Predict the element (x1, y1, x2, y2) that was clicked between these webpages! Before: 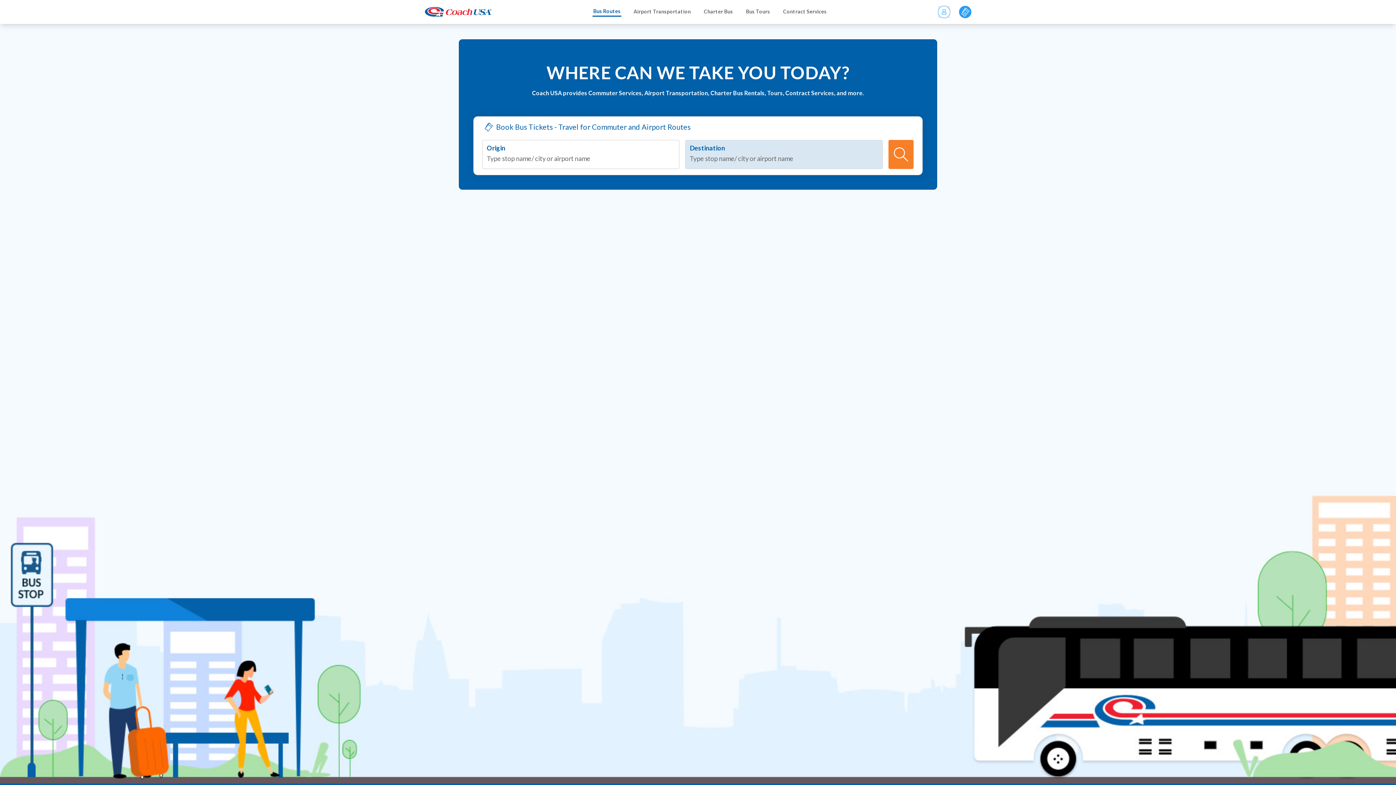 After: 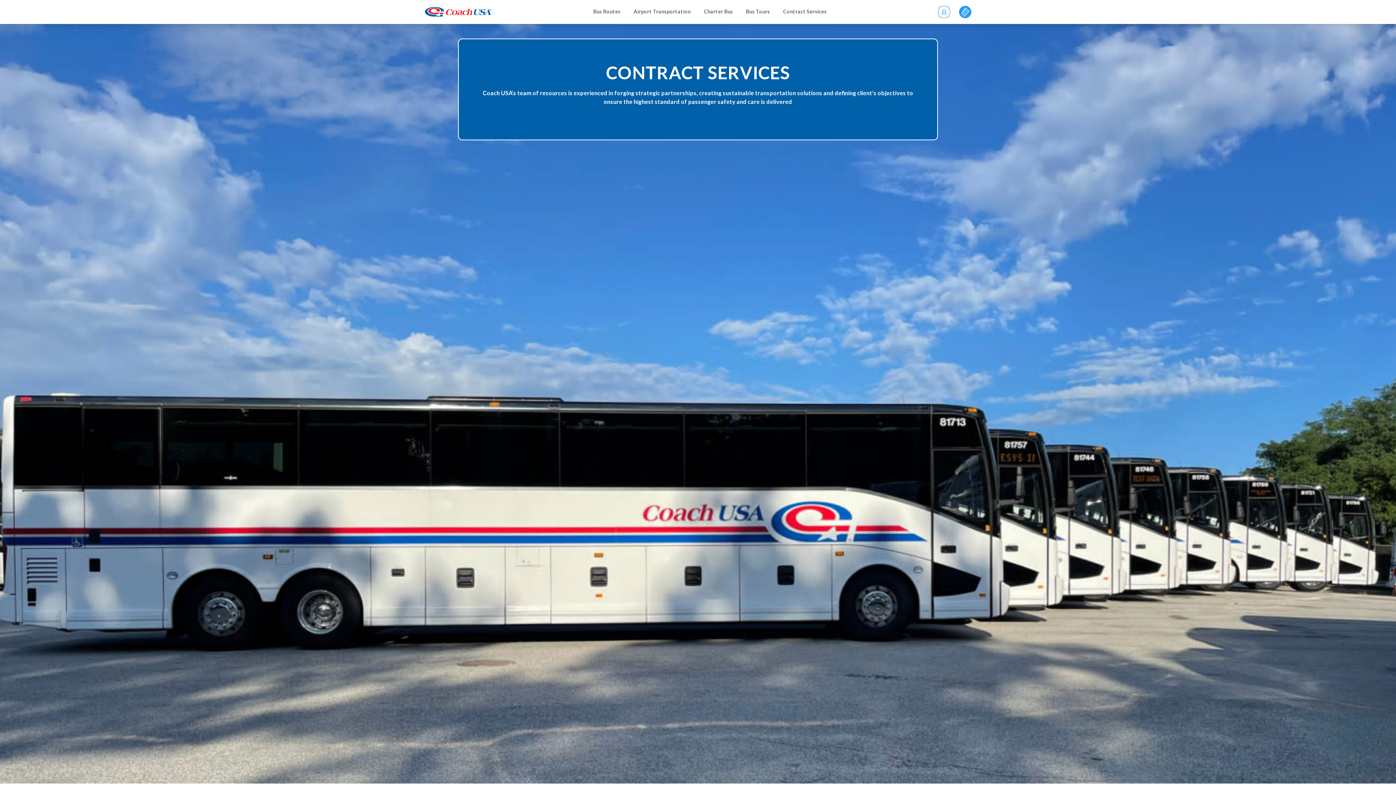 Action: label: Contract Services bbox: (782, 8, 827, 16)